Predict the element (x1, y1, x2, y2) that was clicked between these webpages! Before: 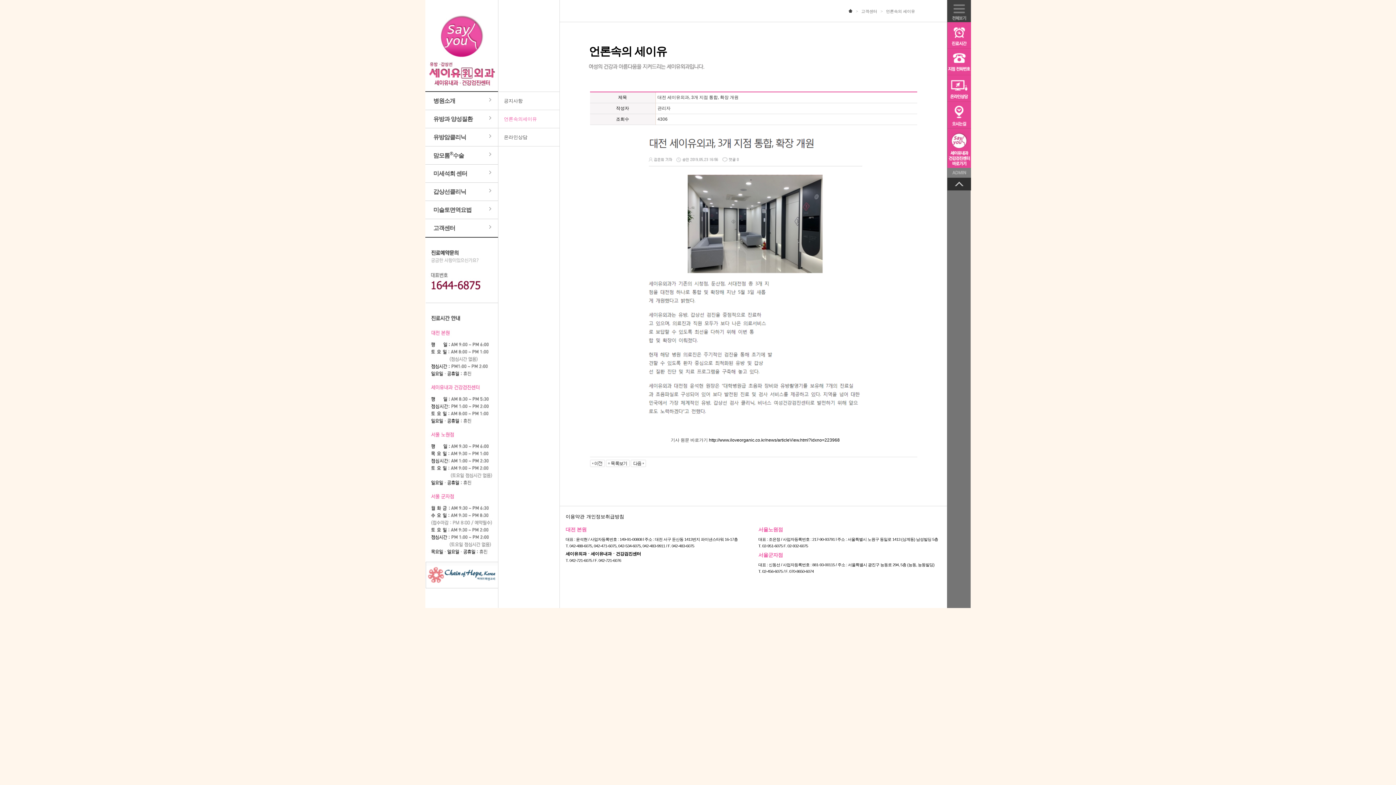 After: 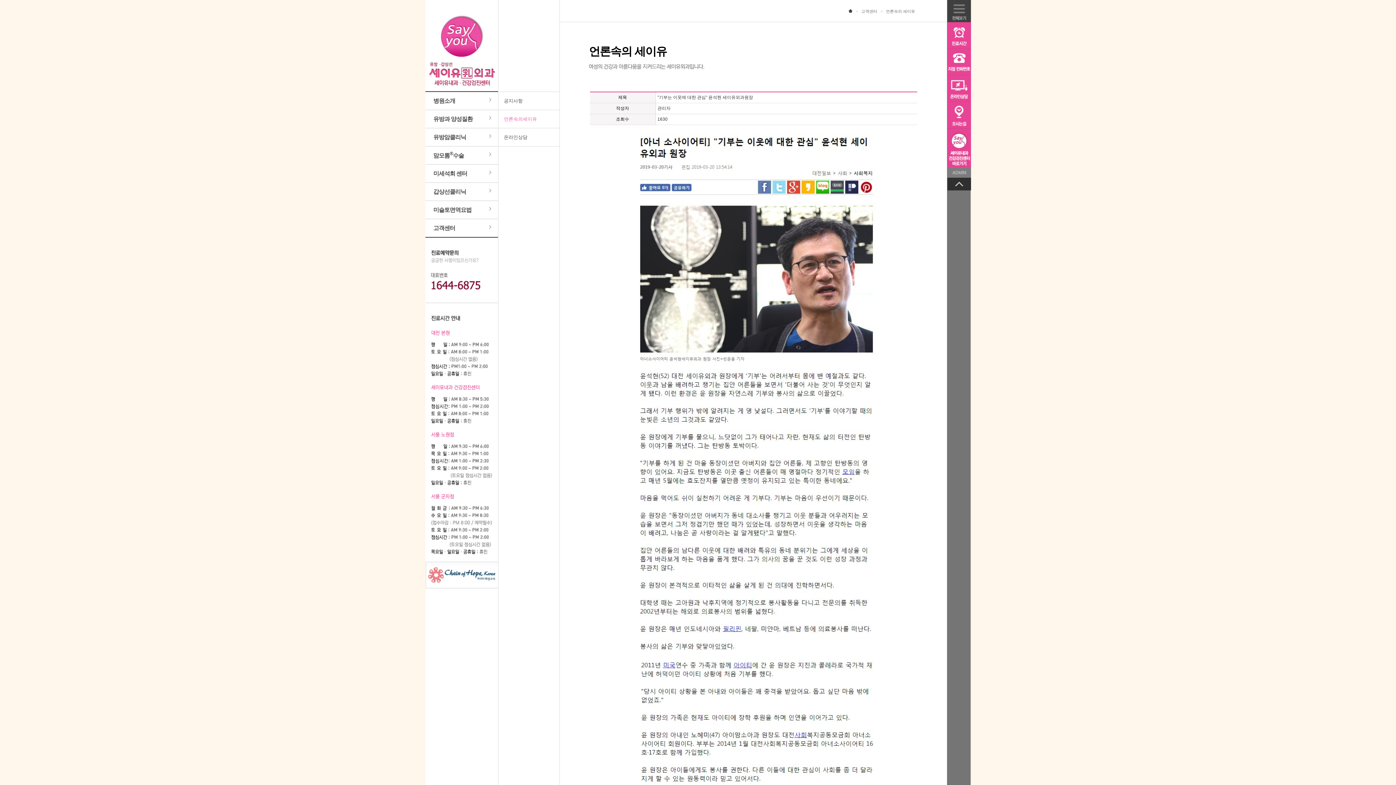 Action: bbox: (590, 460, 604, 465)